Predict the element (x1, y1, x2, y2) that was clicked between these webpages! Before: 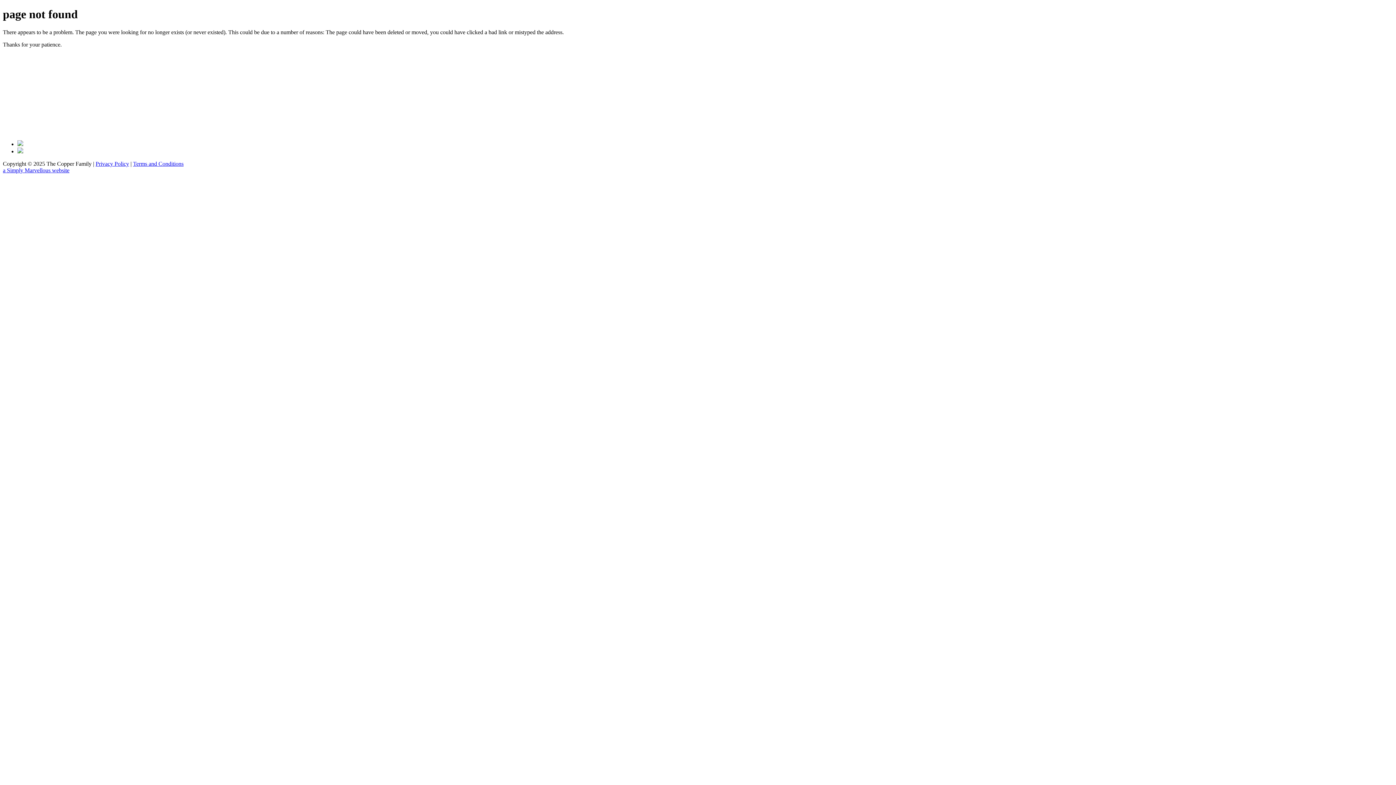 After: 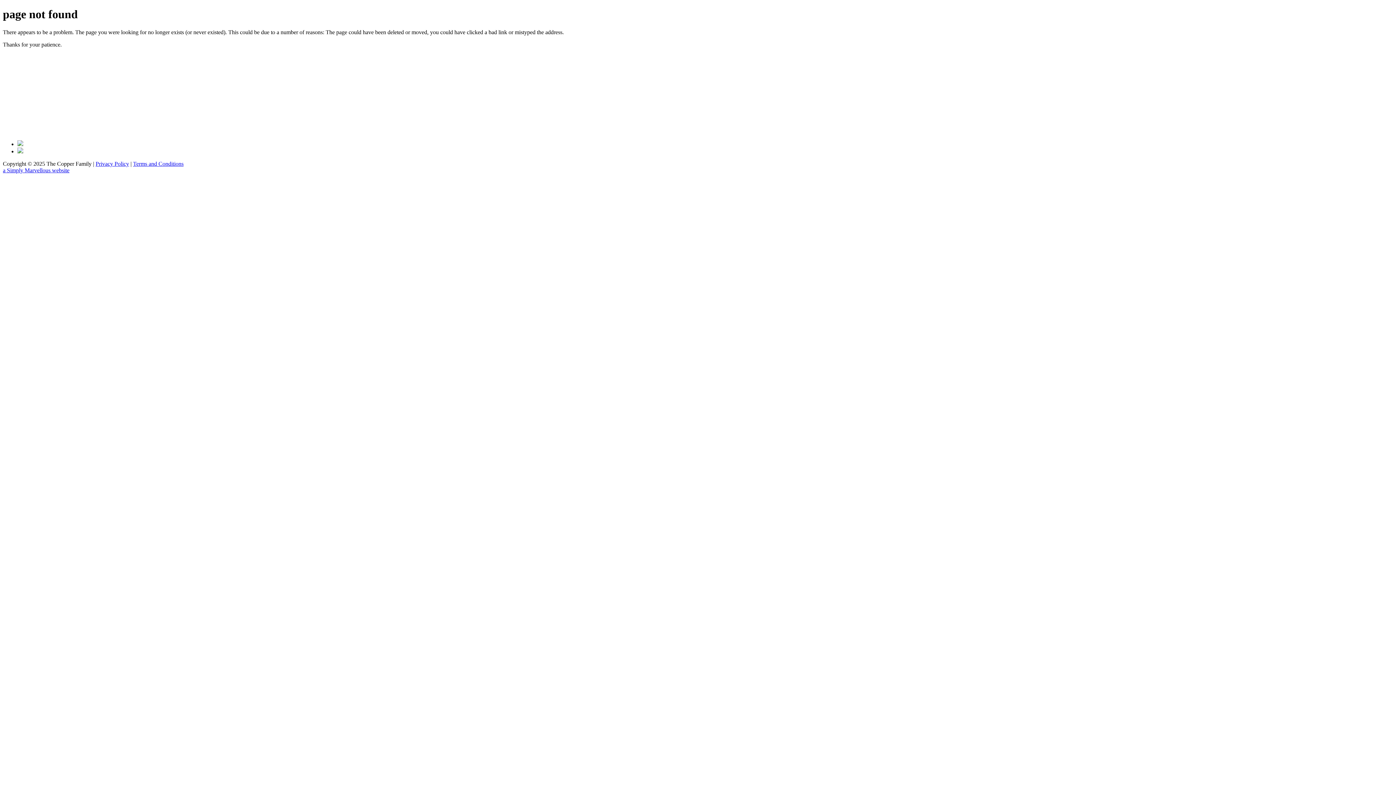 Action: bbox: (17, 141, 23, 147)